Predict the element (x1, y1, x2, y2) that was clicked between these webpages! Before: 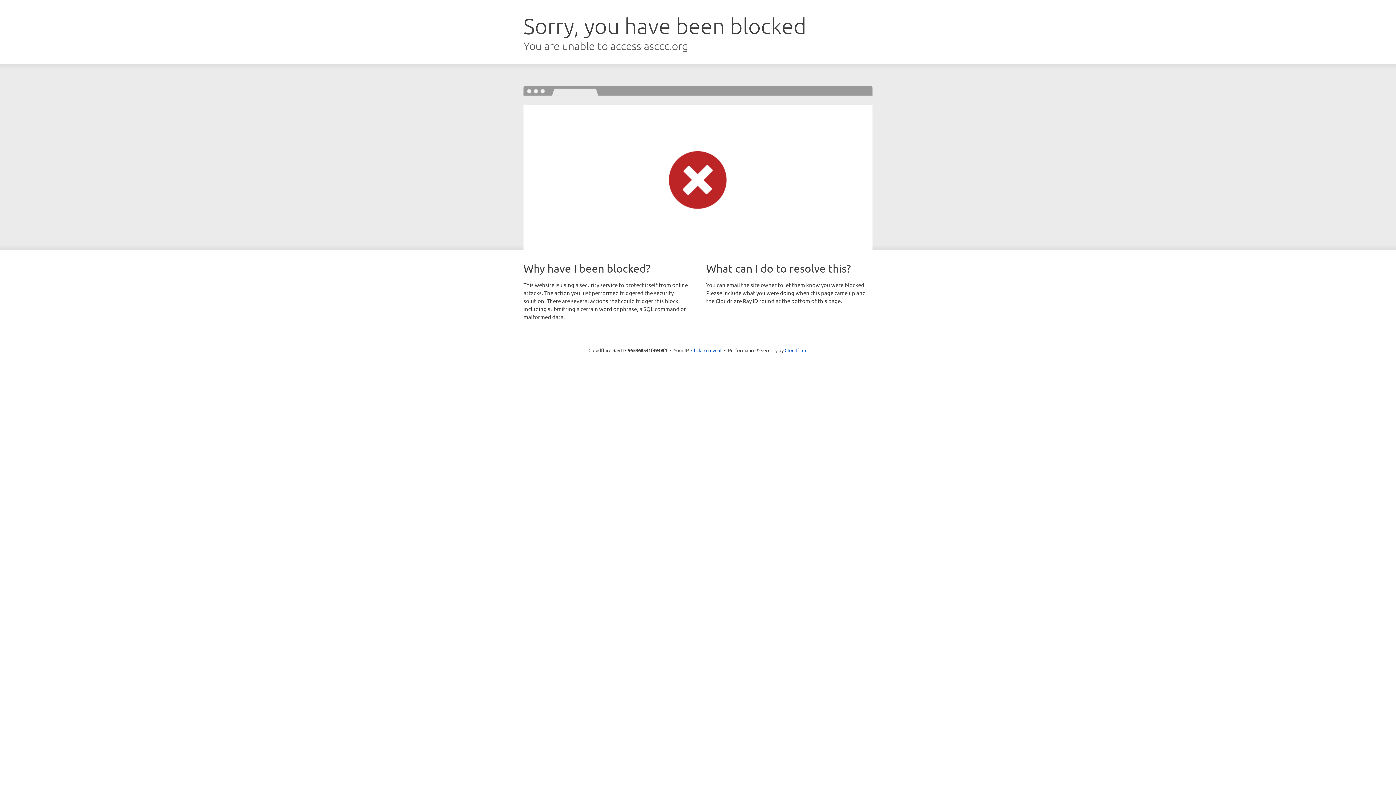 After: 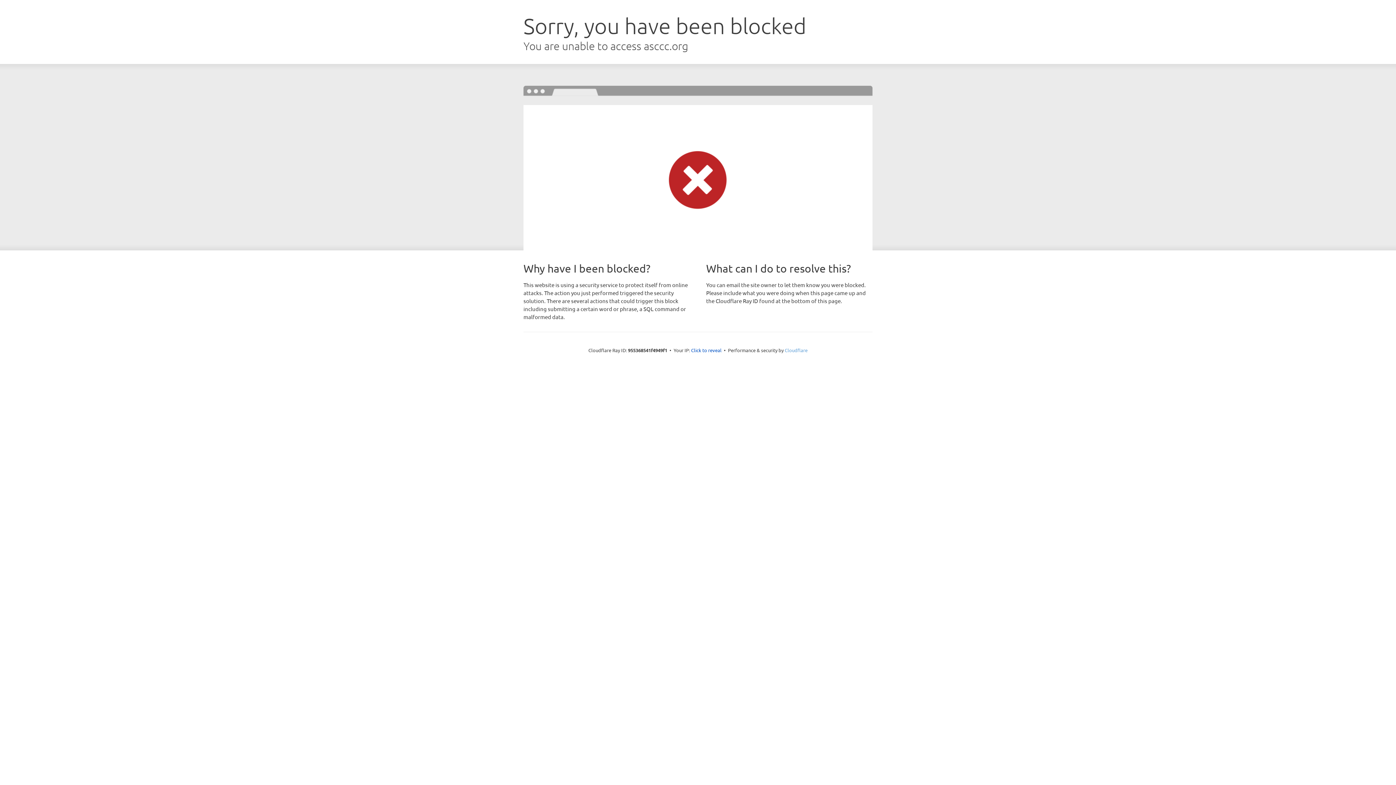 Action: bbox: (784, 347, 807, 353) label: Cloudflare